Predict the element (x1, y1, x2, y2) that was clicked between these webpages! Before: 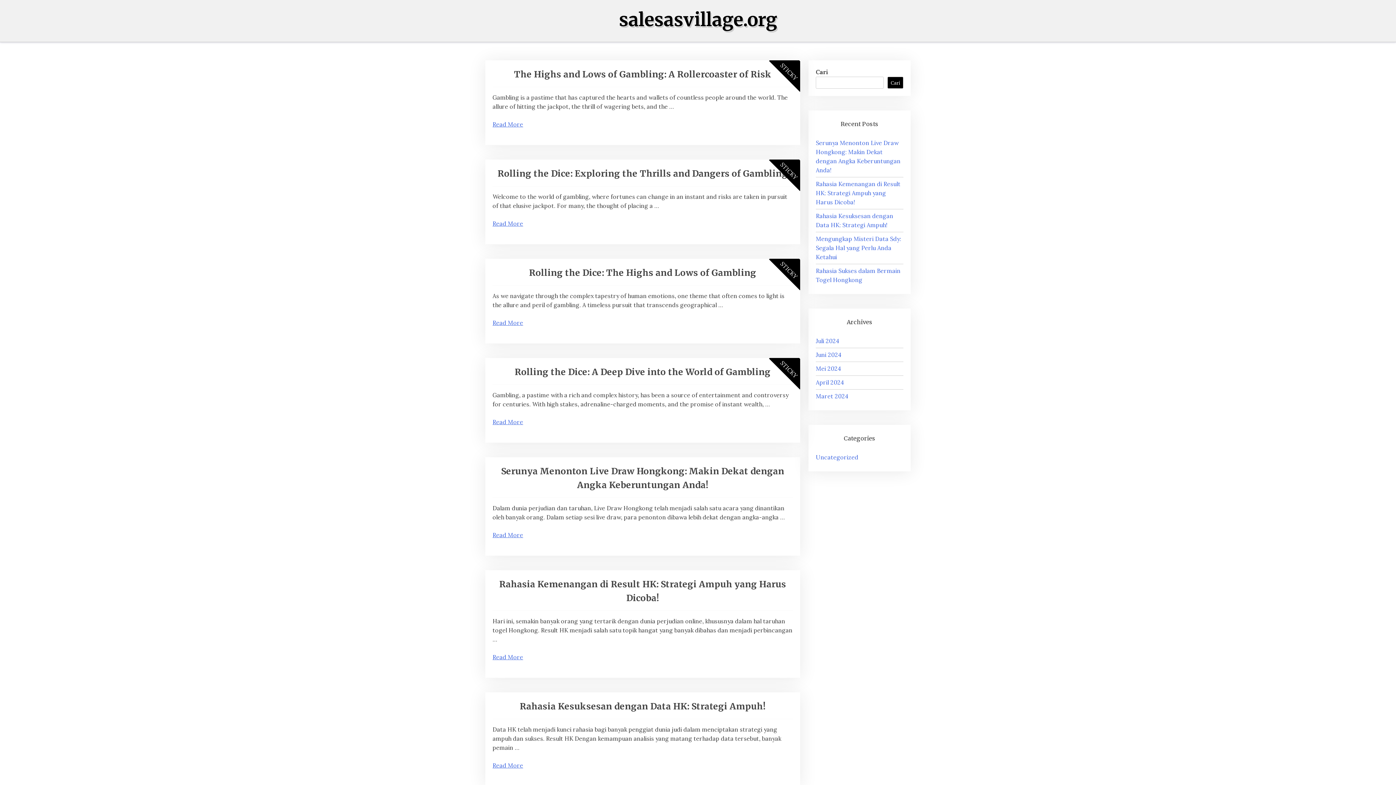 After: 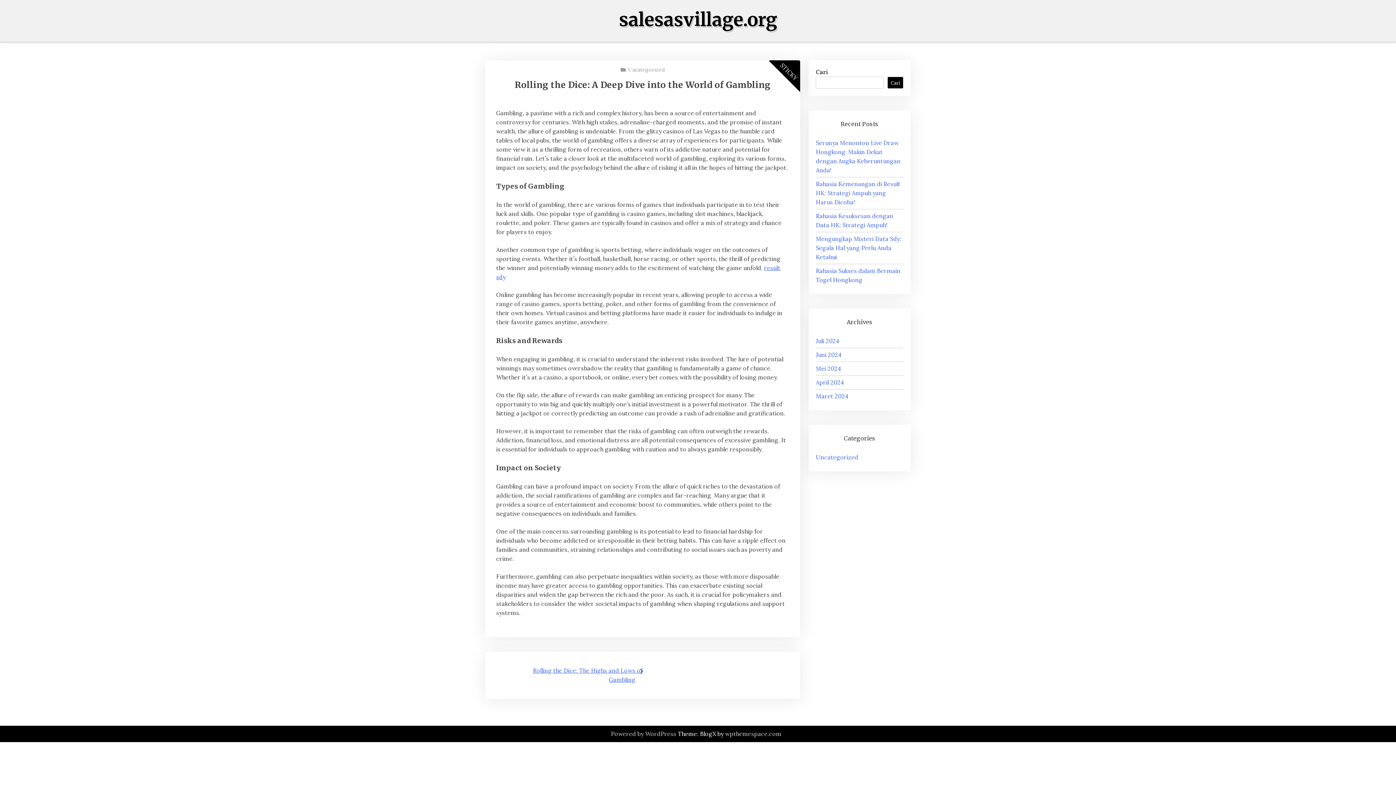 Action: bbox: (514, 366, 770, 377) label: Rolling the Dice: A Deep Dive into the World of Gambling